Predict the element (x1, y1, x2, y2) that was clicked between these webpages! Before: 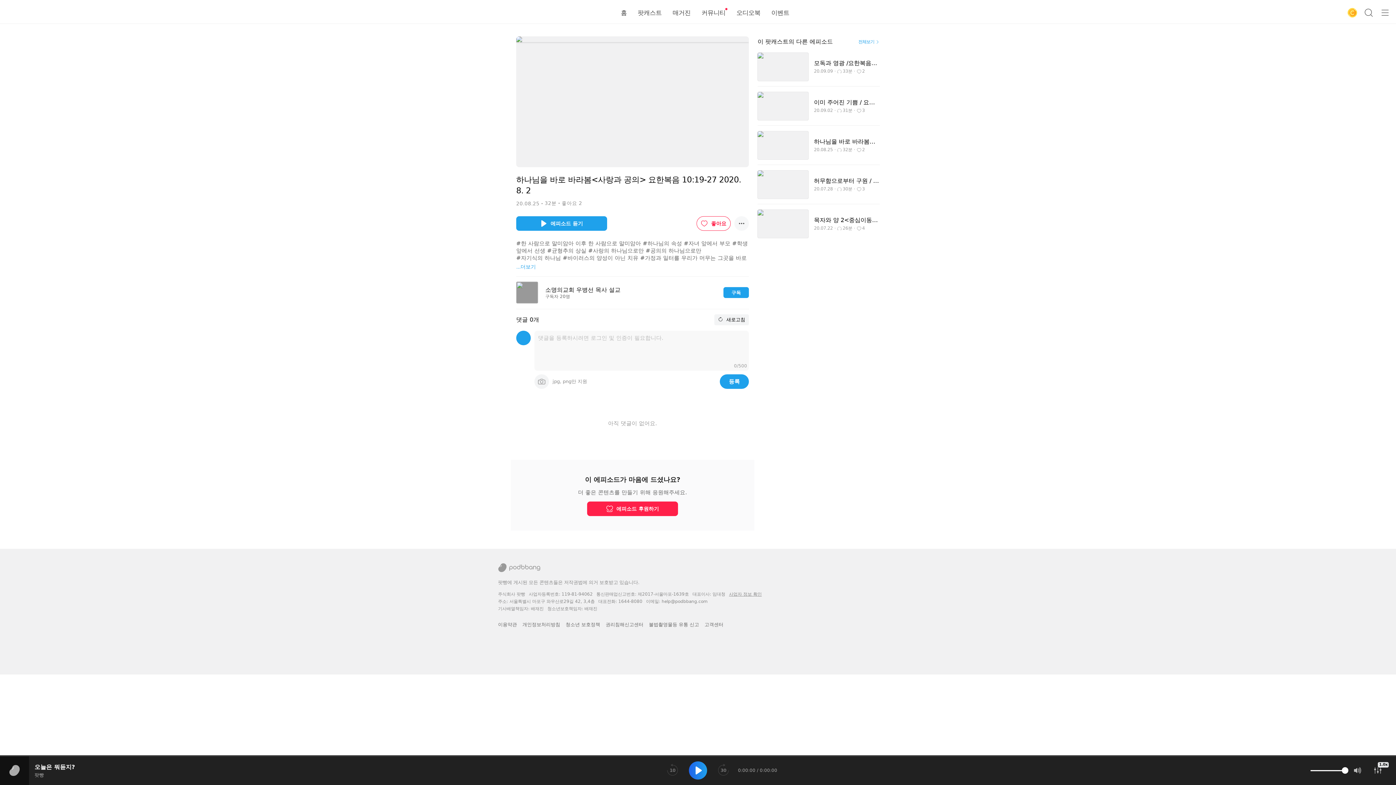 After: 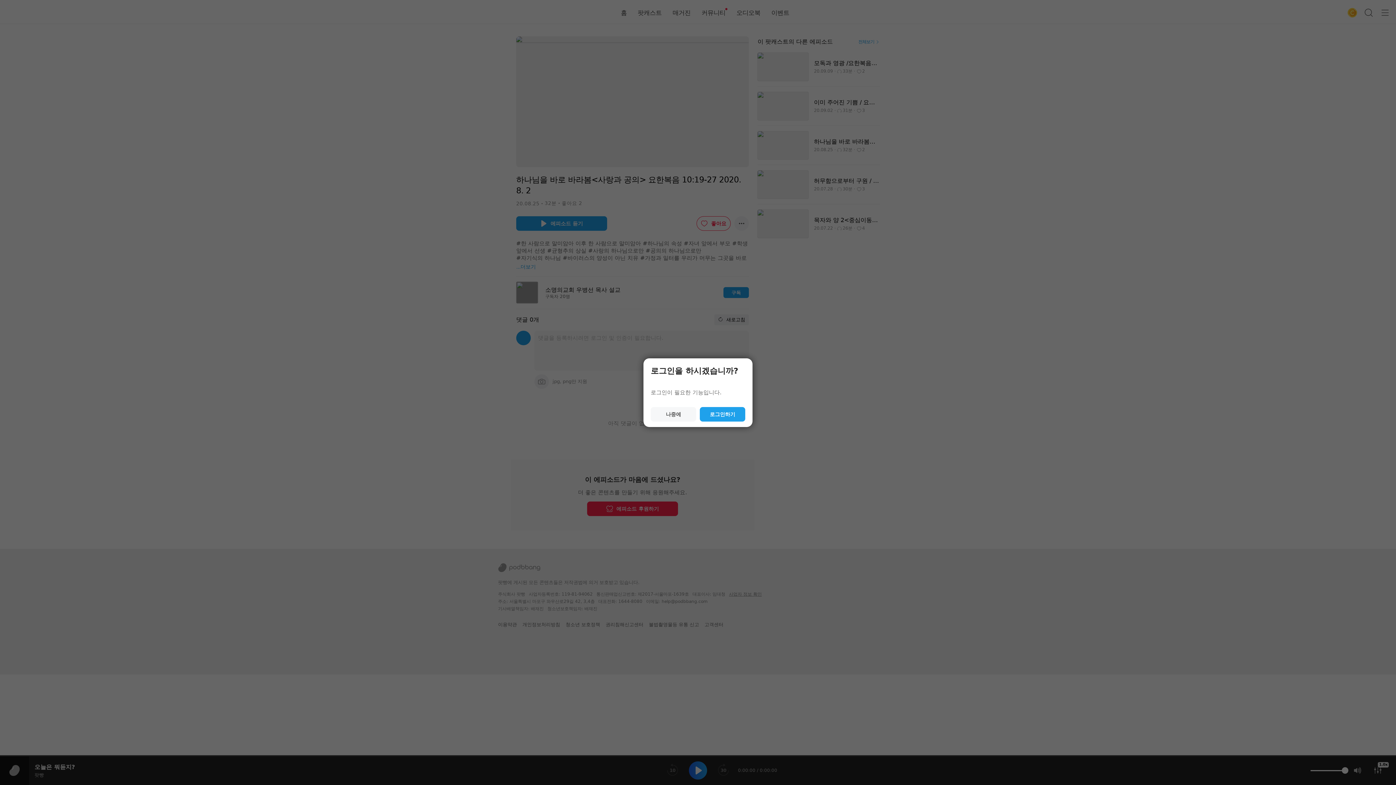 Action: bbox: (1345, 5, 1360, 20)